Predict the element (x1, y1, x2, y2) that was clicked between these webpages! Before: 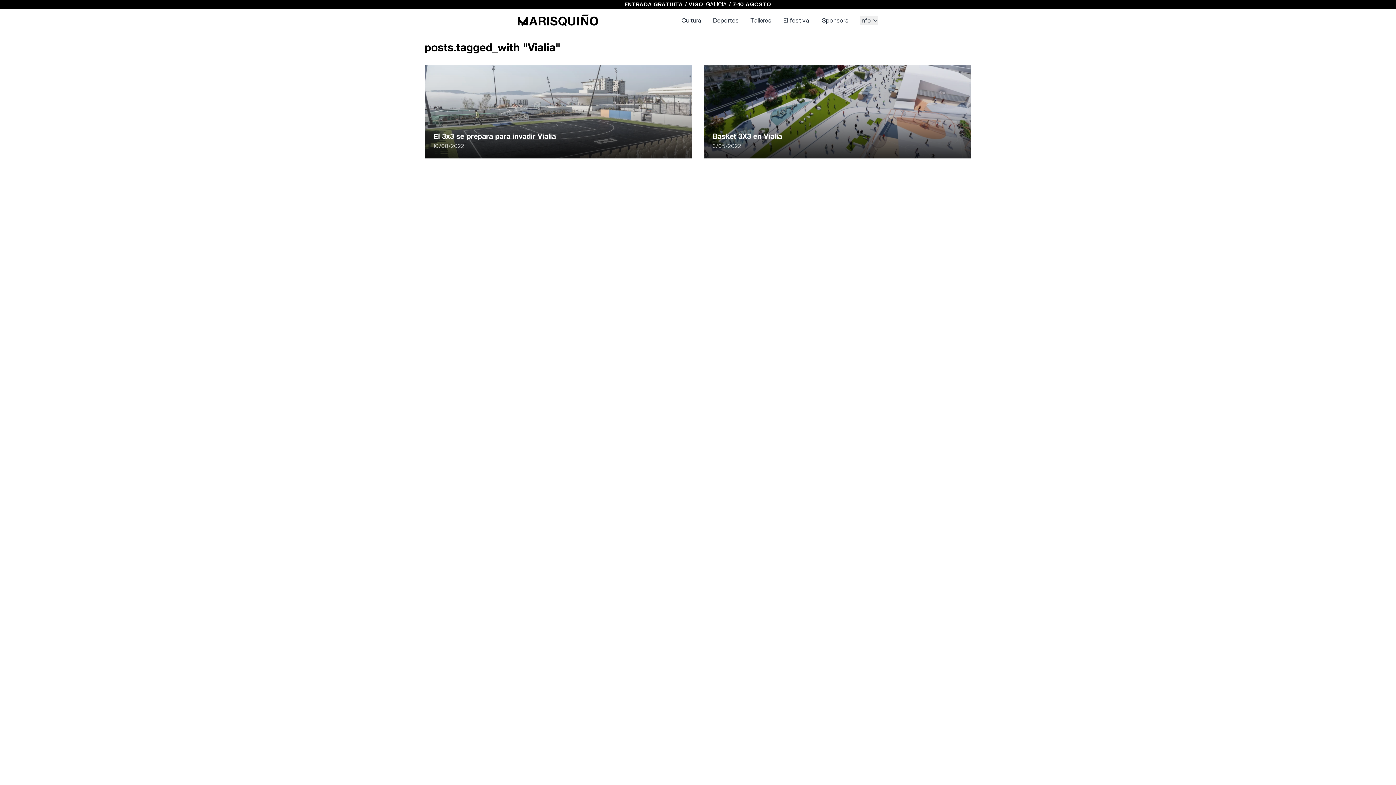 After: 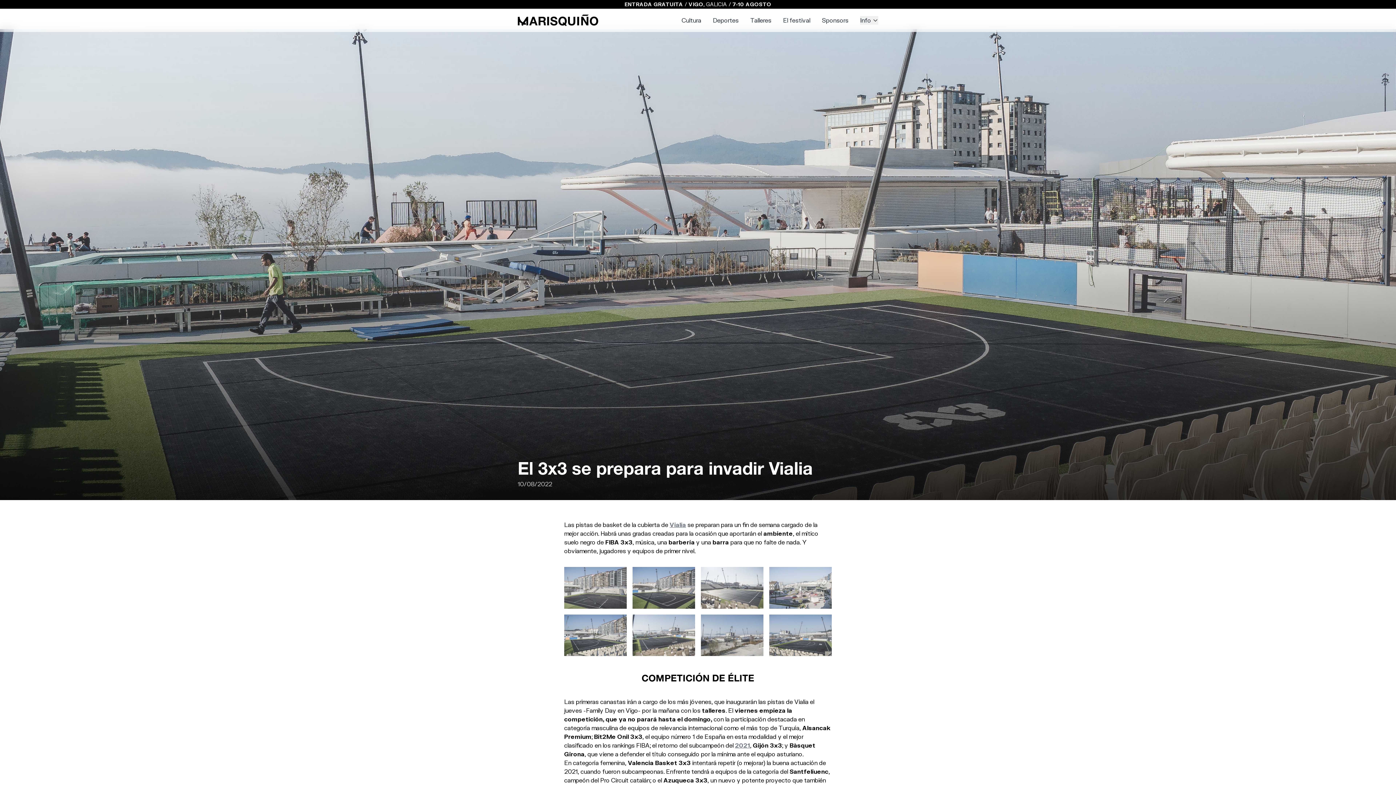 Action: bbox: (424, 65, 692, 158) label: El 3x3 se prepara para invadir Vialia
10/08/2022